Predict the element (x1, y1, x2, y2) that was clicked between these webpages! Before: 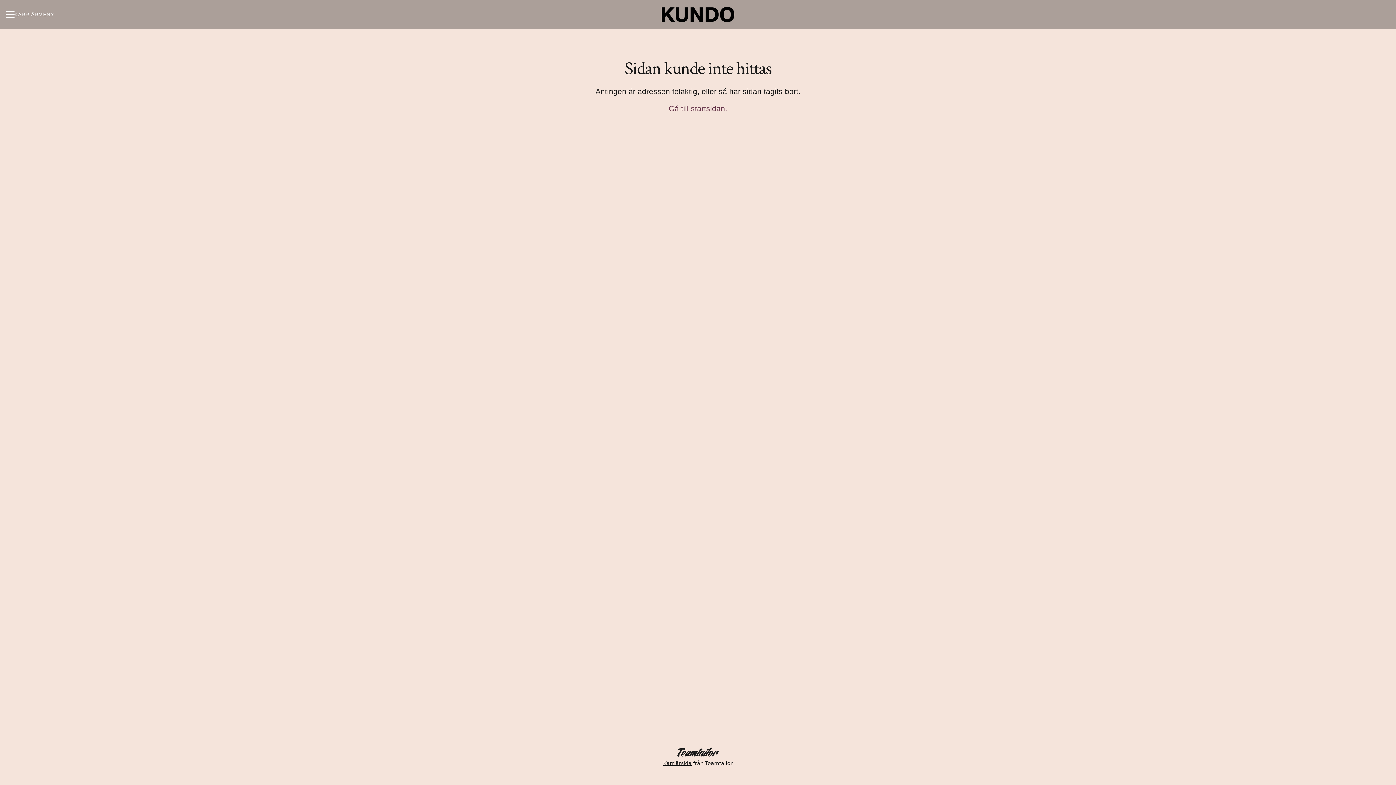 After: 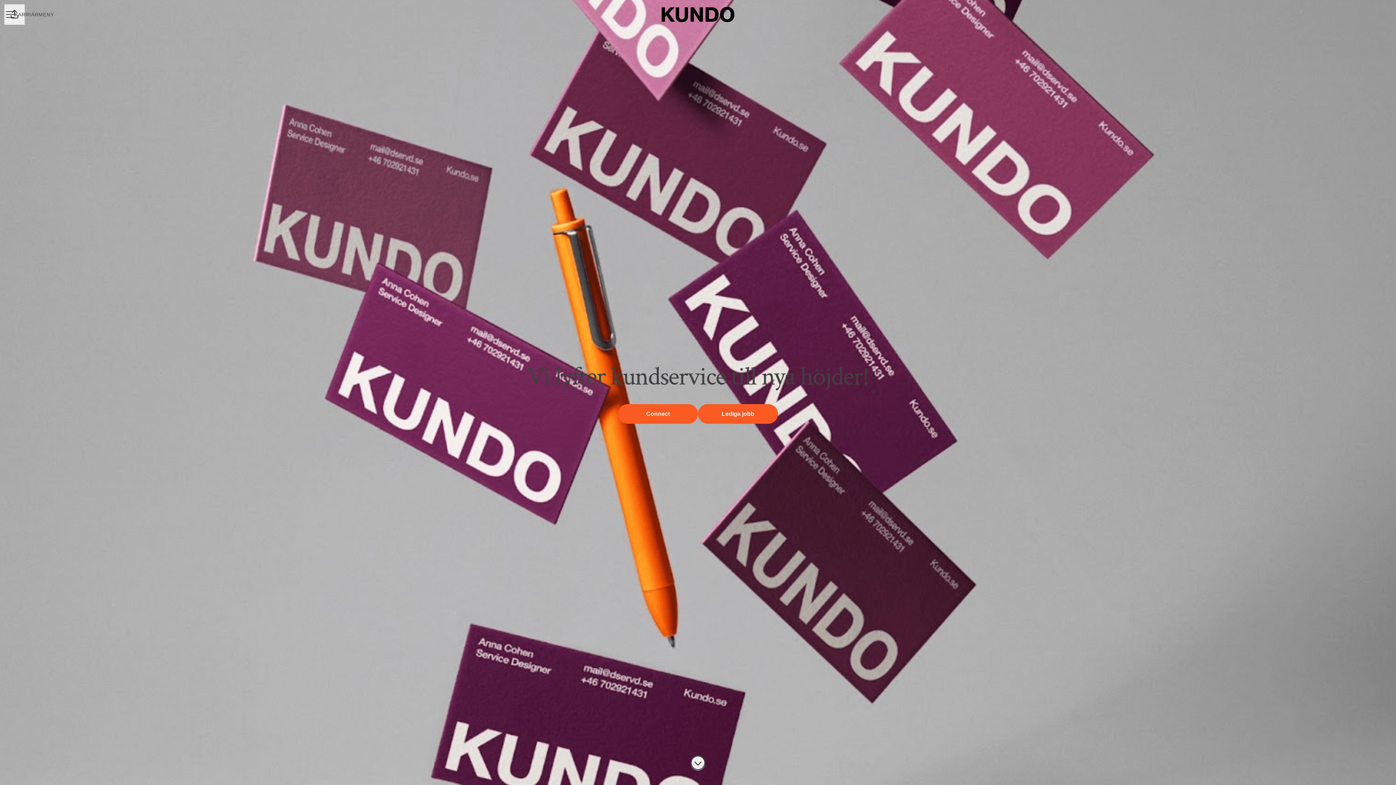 Action: bbox: (668, 102, 727, 114) label: Gå till startsidan.